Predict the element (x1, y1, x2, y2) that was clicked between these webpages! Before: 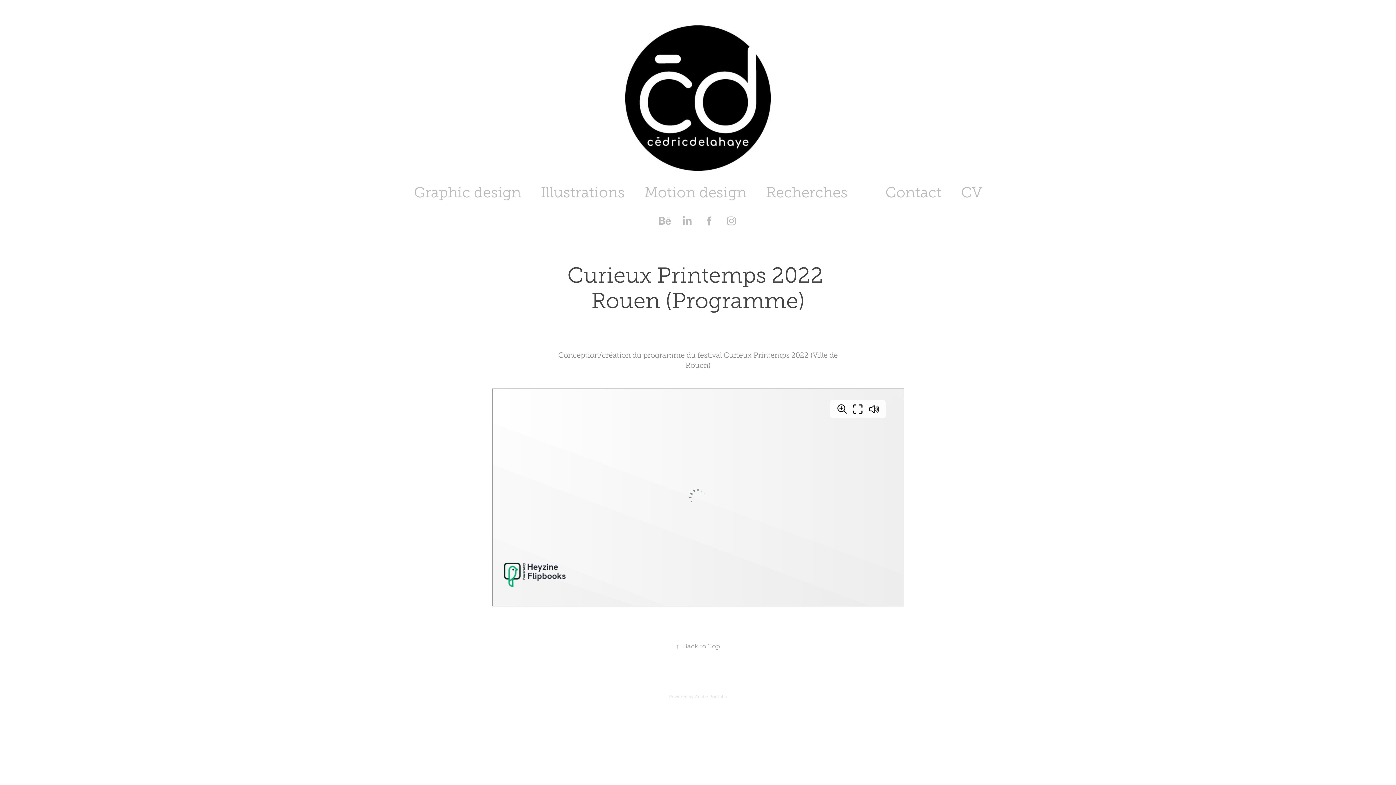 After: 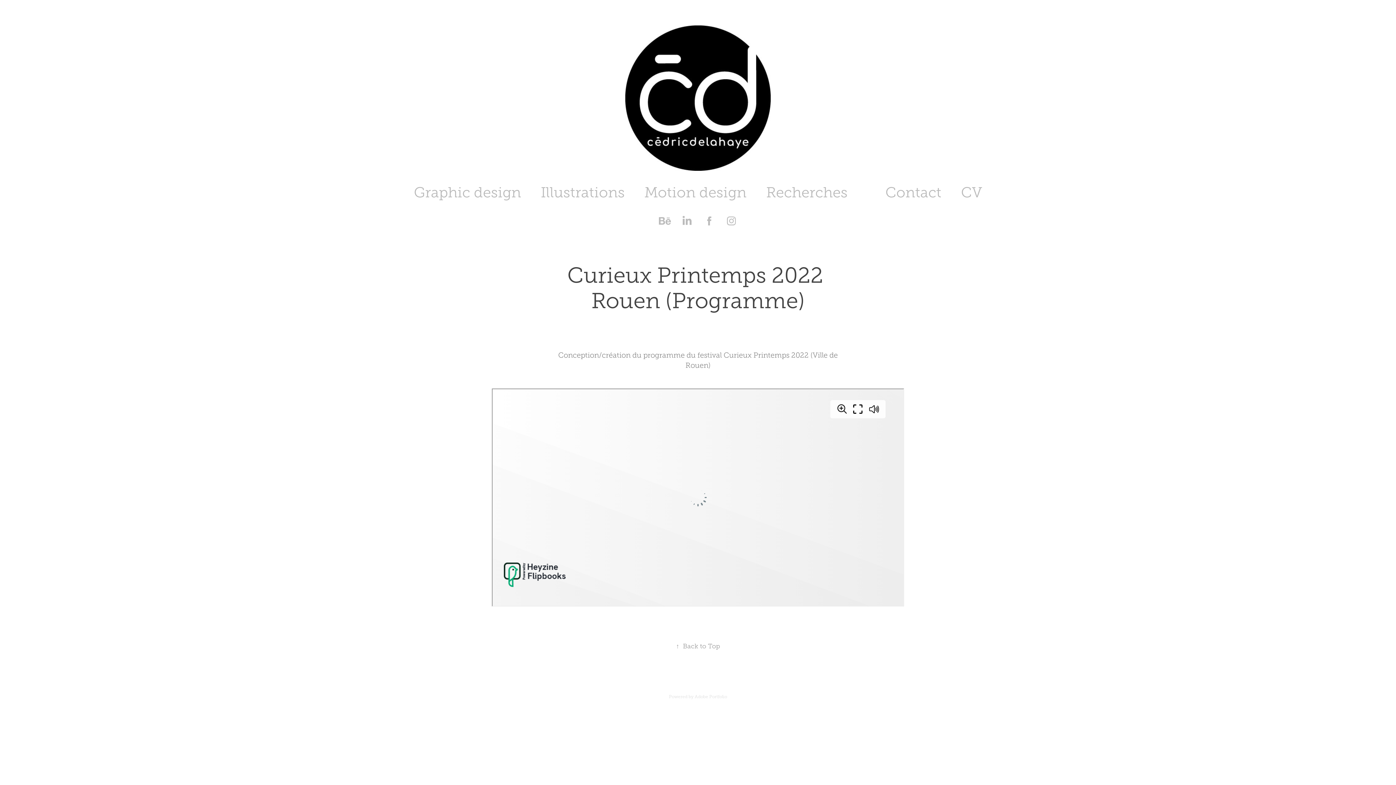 Action: bbox: (694, 694, 727, 699) label: Adobe Portfolio